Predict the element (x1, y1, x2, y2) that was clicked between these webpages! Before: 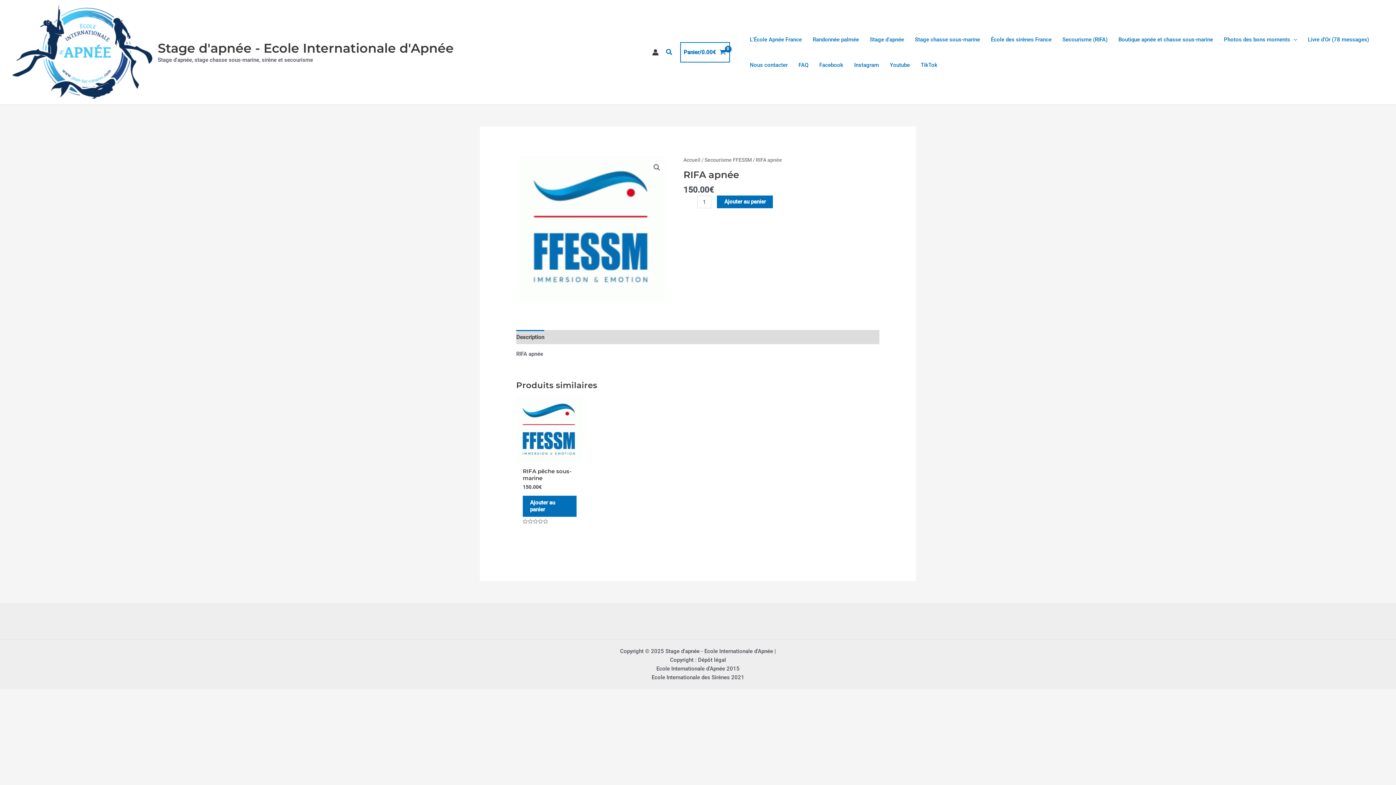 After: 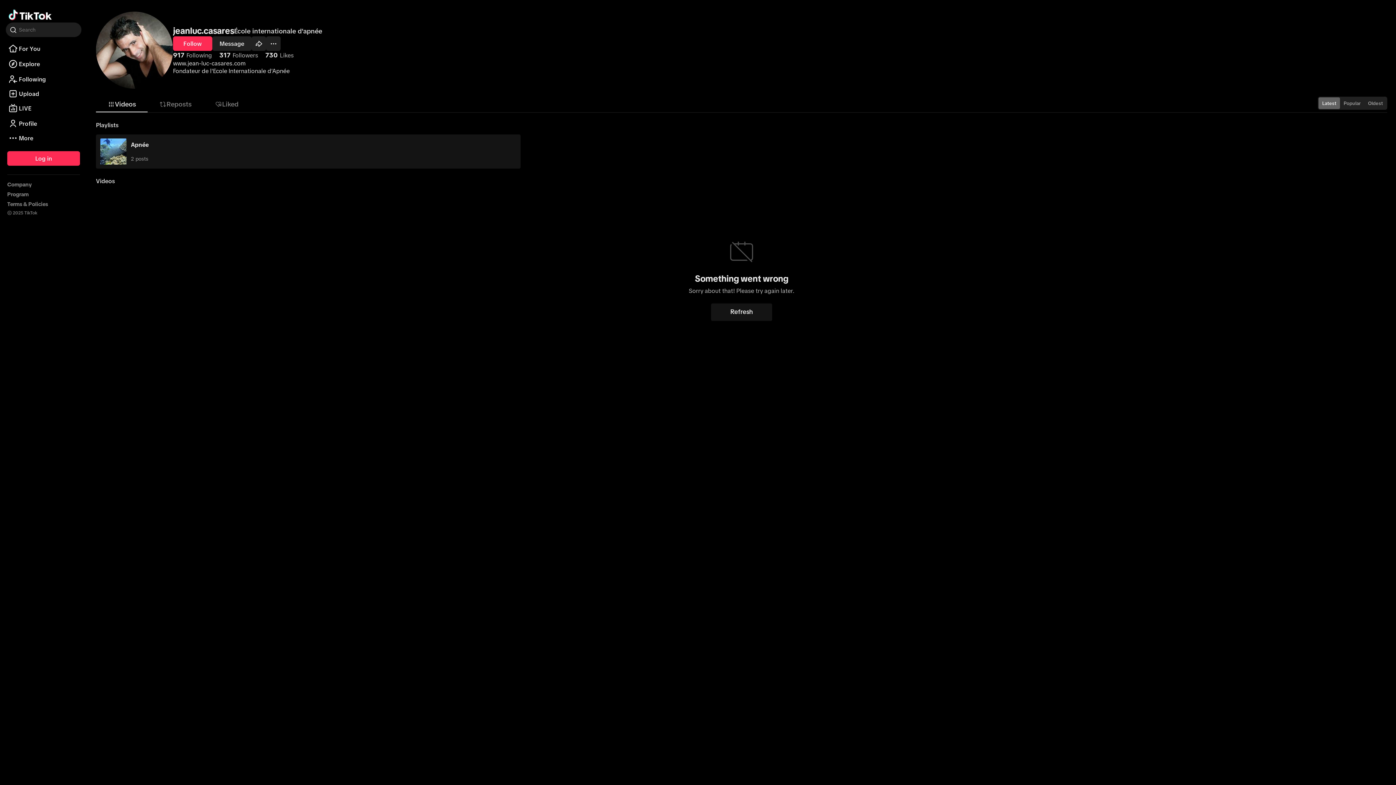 Action: label: TikTok bbox: (915, 52, 943, 77)